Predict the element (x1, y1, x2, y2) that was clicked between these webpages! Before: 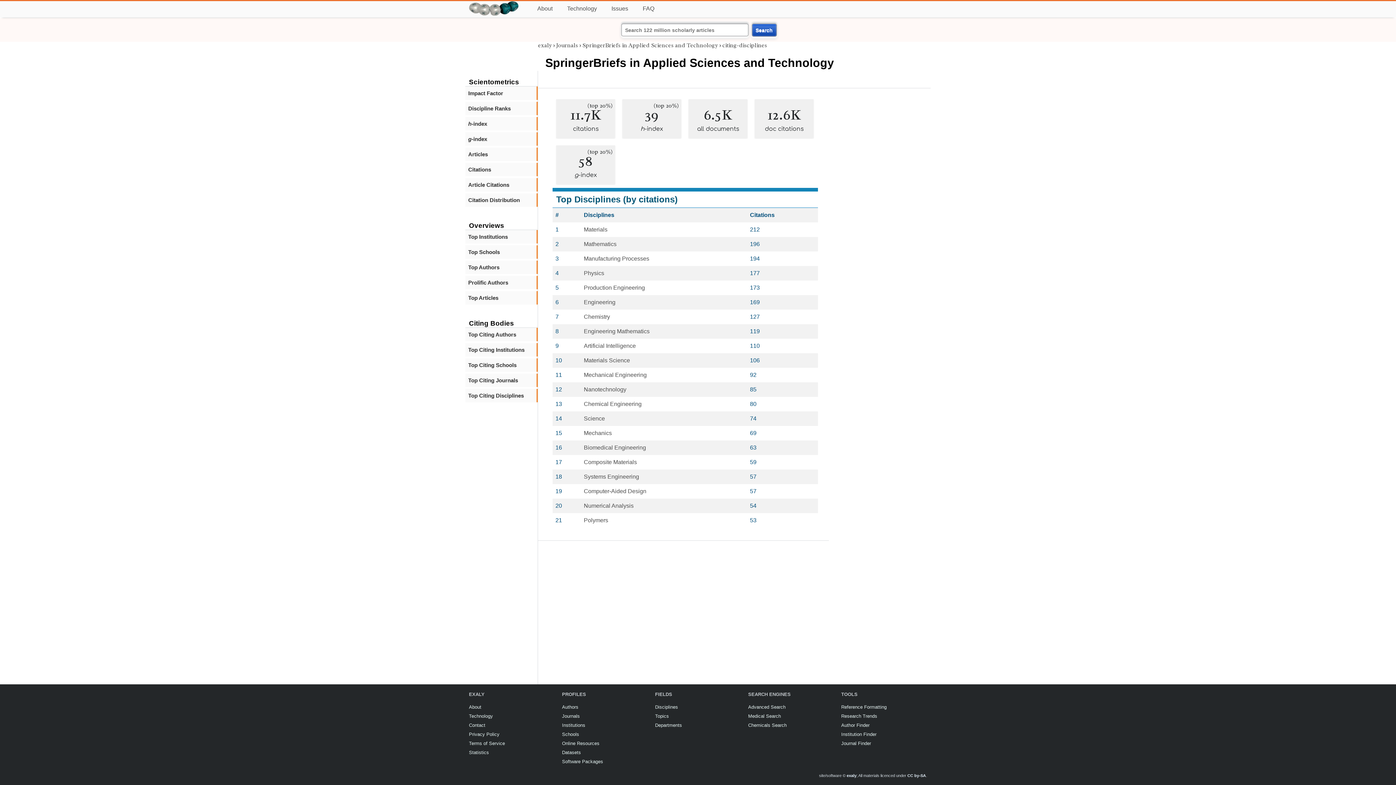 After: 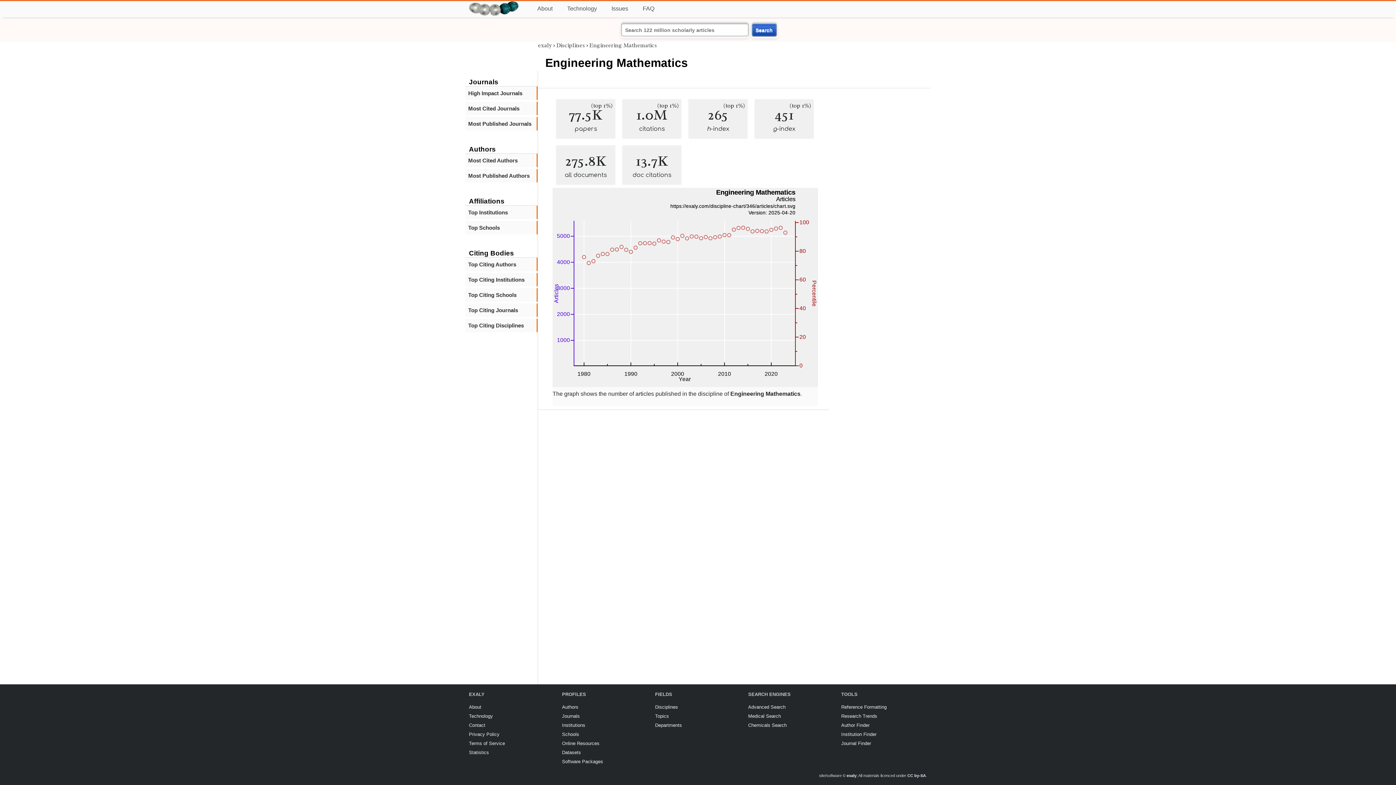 Action: label: Engineering Mathematics bbox: (584, 328, 649, 334)